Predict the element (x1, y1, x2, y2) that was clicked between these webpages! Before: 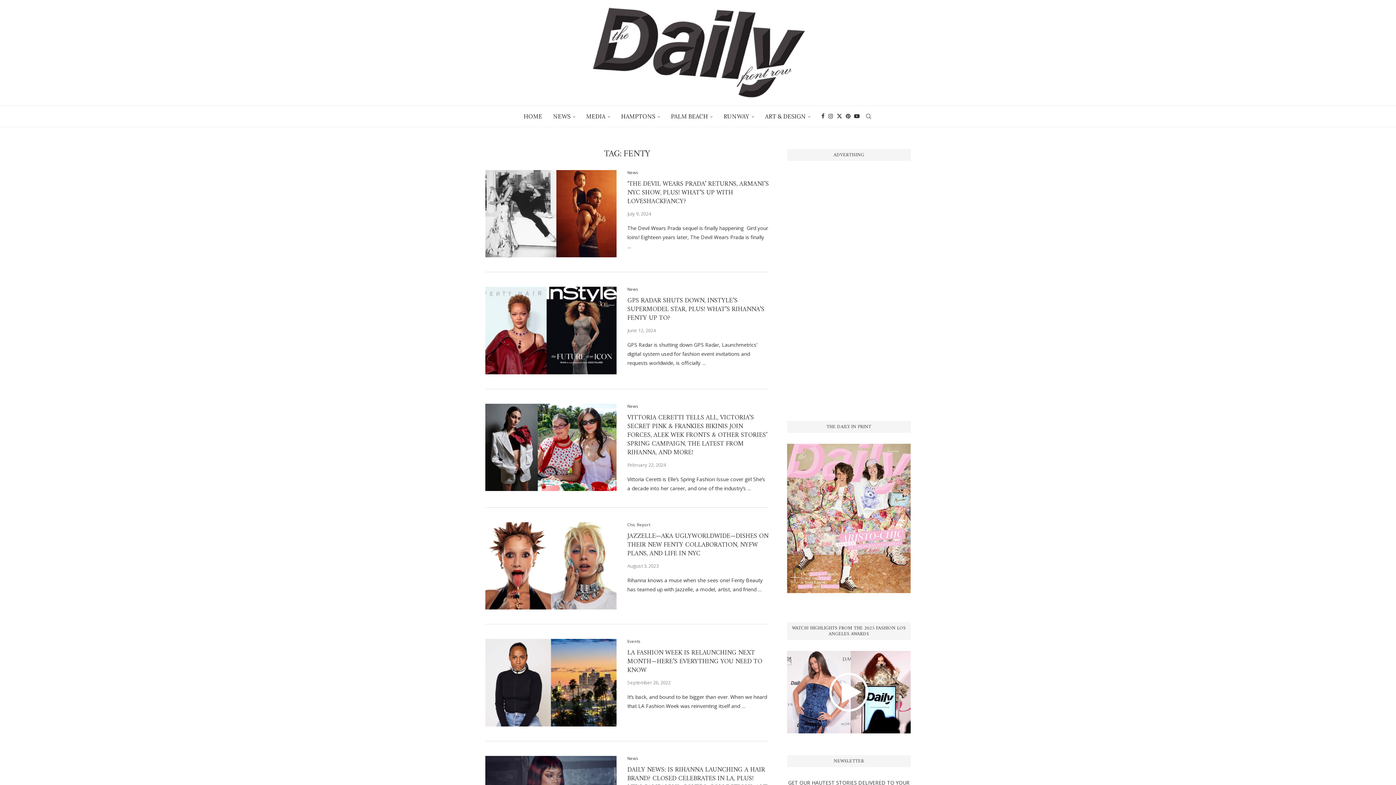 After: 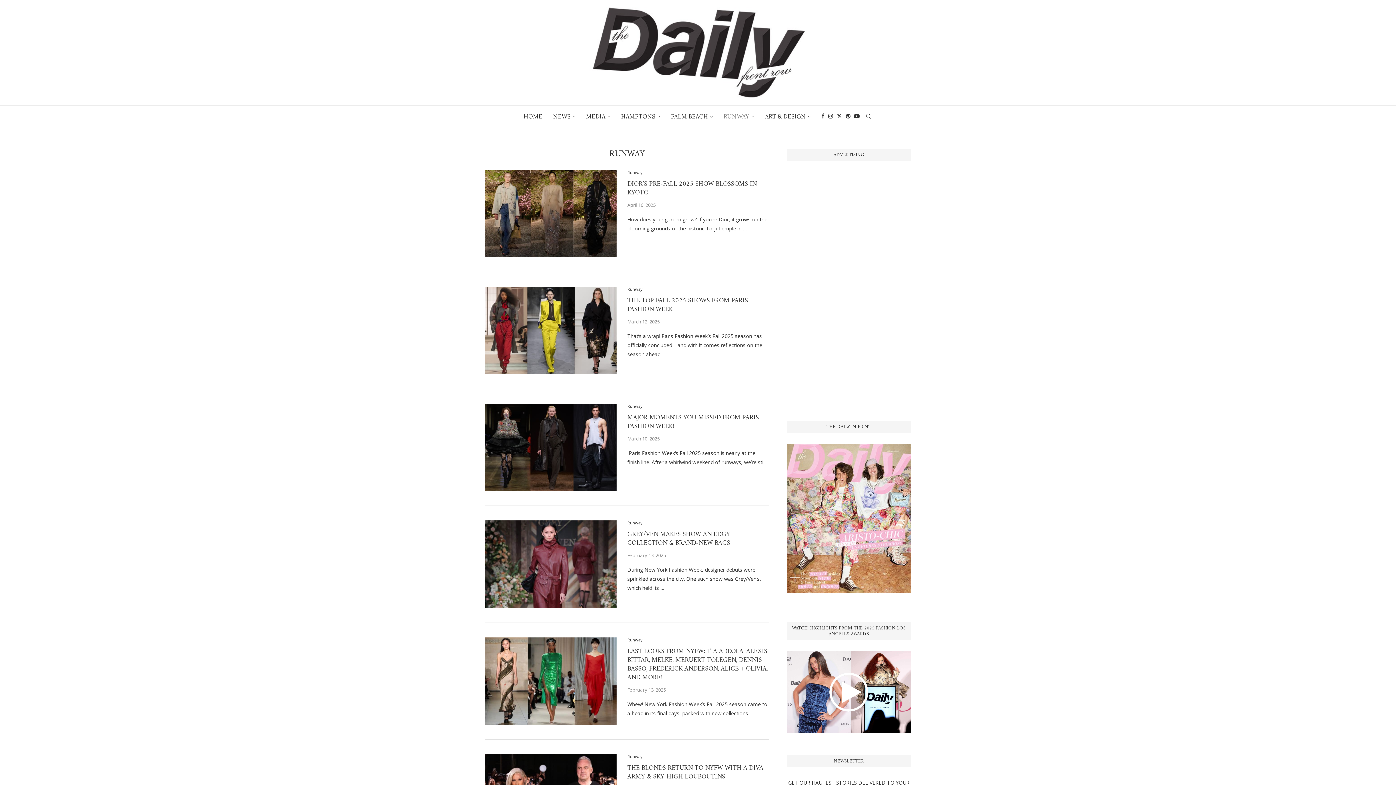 Action: label: RUNWAY bbox: (723, 105, 754, 127)